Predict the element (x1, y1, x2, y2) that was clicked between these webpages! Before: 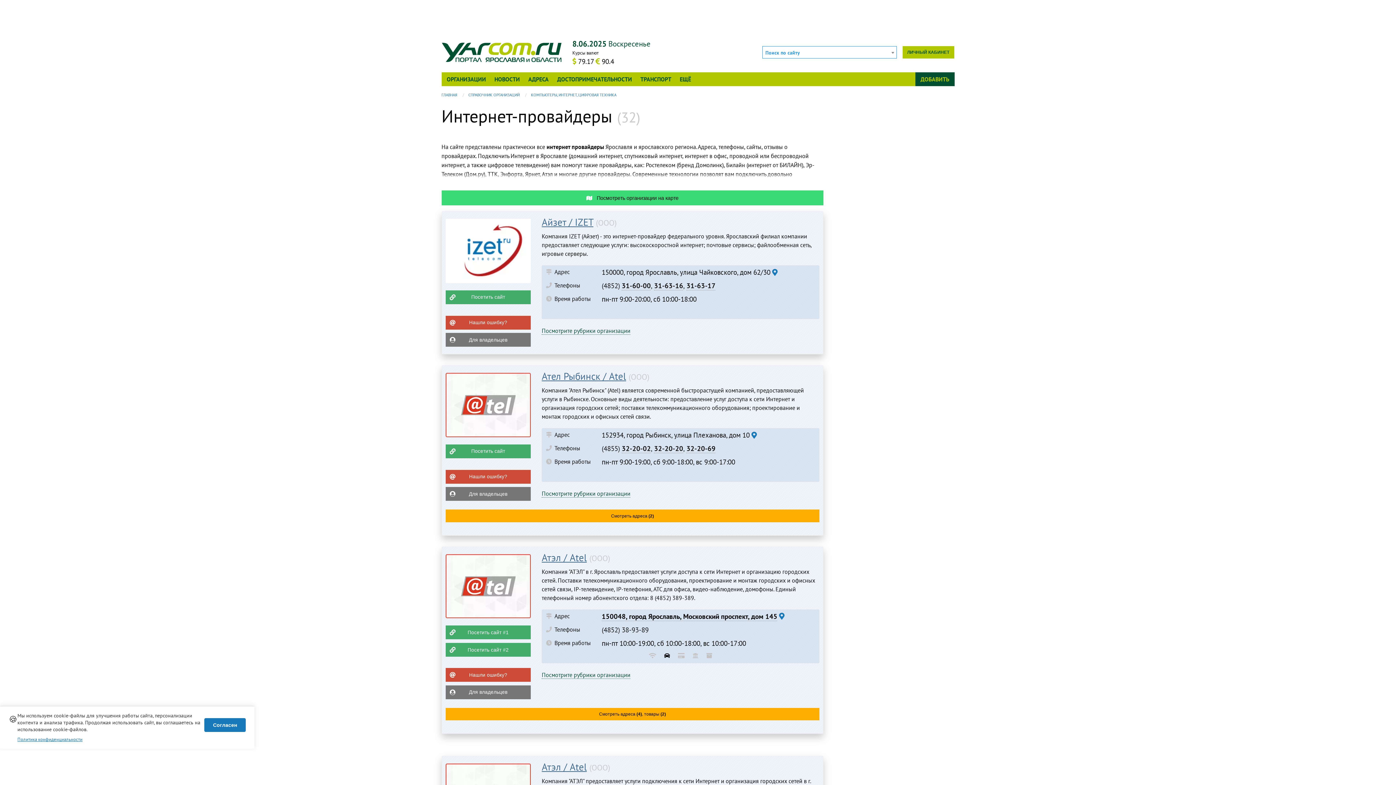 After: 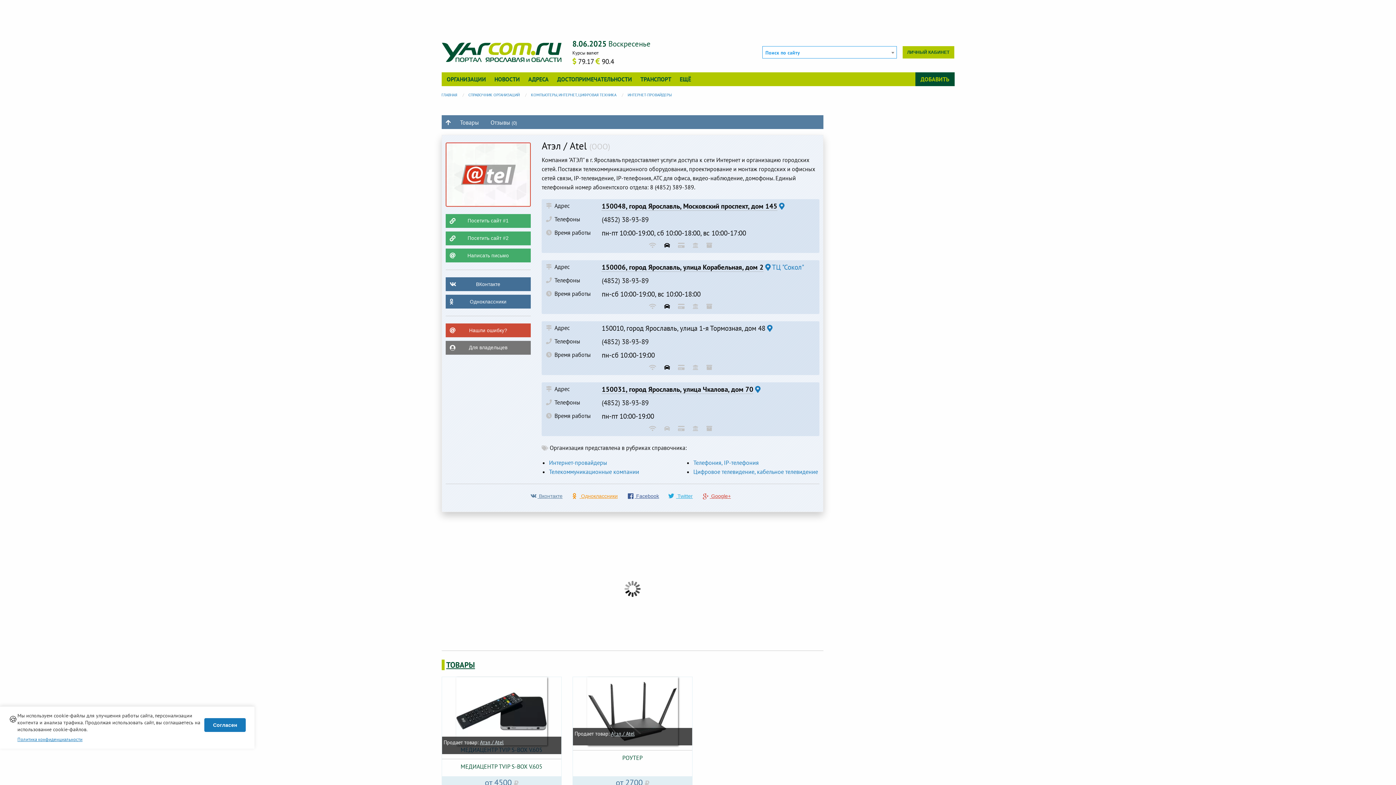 Action: bbox: (541, 551, 586, 564) label: Атэл / Atel